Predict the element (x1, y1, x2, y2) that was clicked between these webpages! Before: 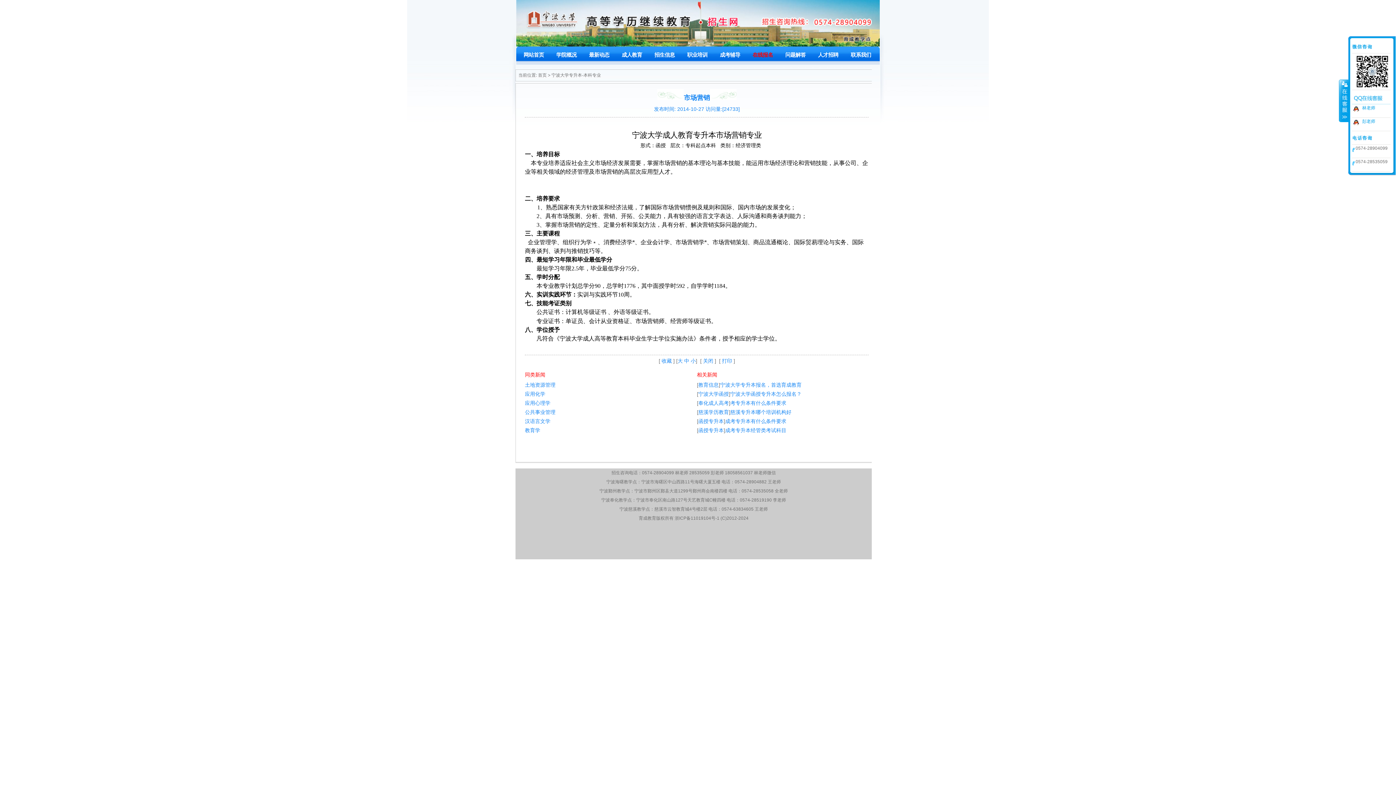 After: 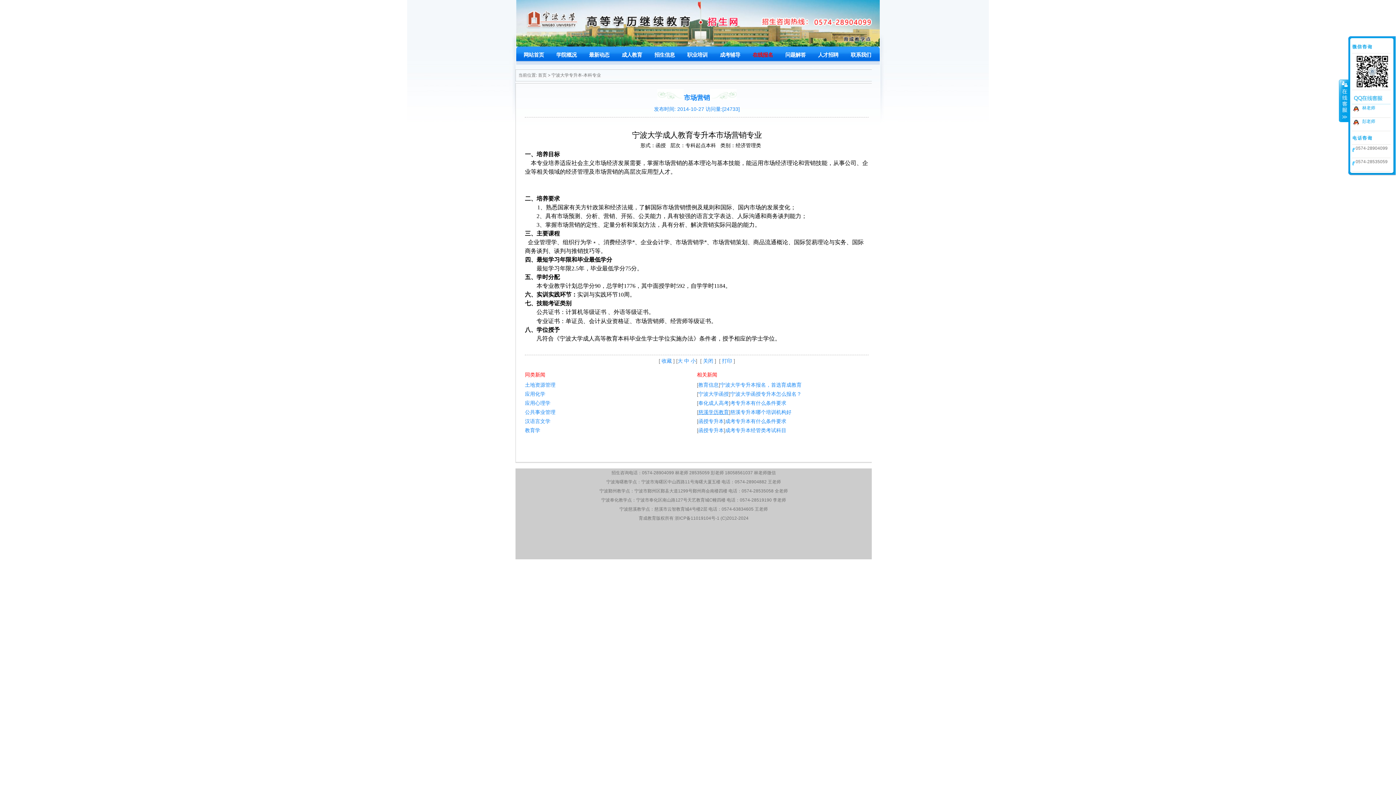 Action: bbox: (698, 409, 729, 415) label: 慈溪学历教育